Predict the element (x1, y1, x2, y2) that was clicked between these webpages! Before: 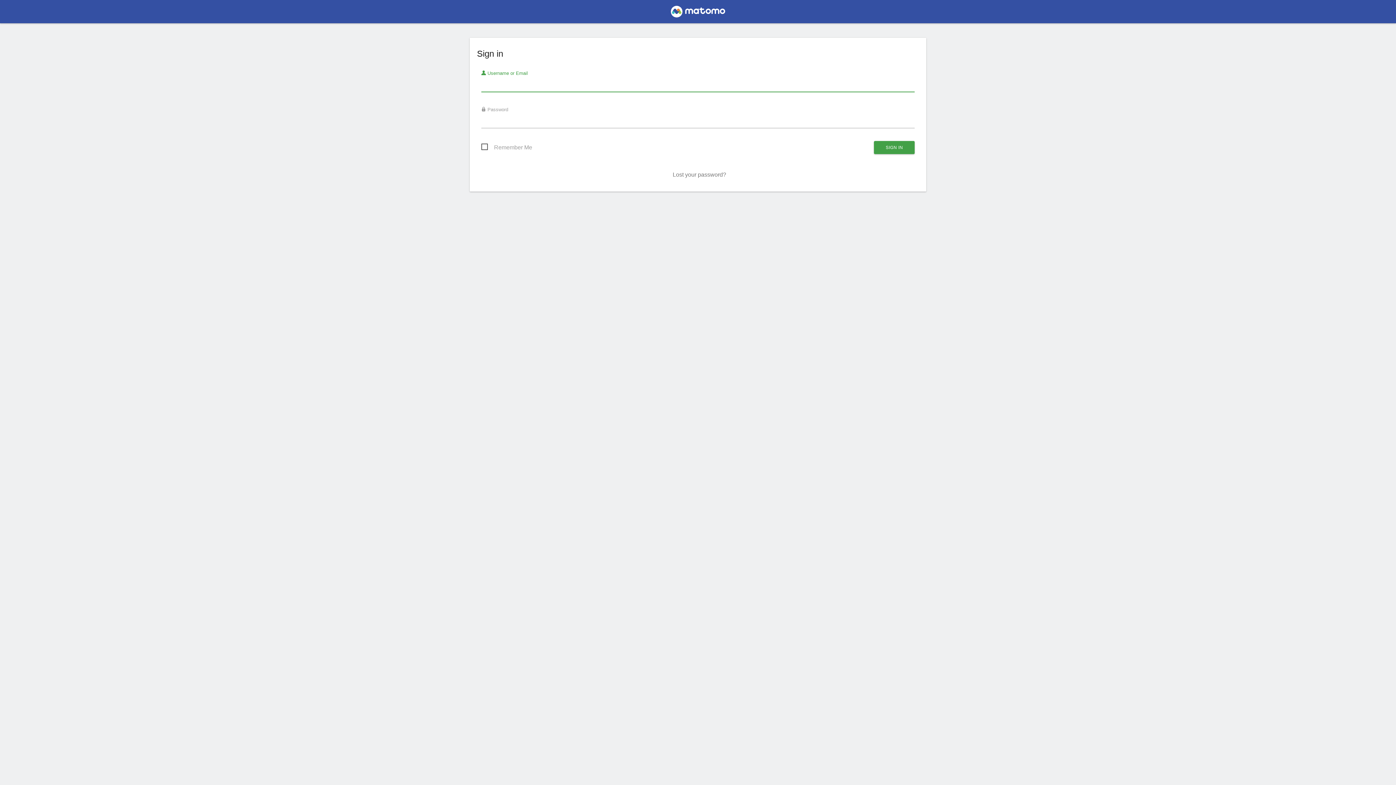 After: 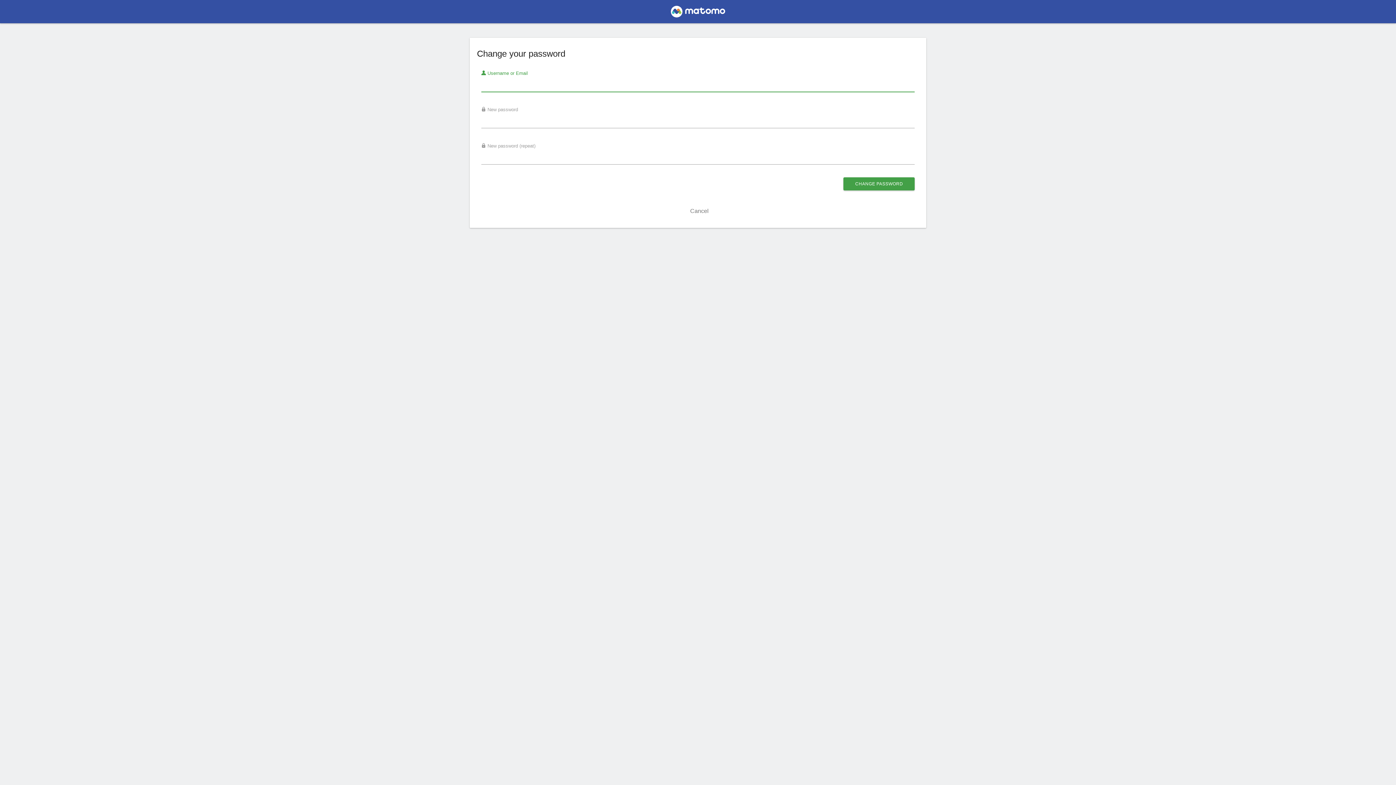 Action: bbox: (672, 171, 726, 177) label: Lost your password?